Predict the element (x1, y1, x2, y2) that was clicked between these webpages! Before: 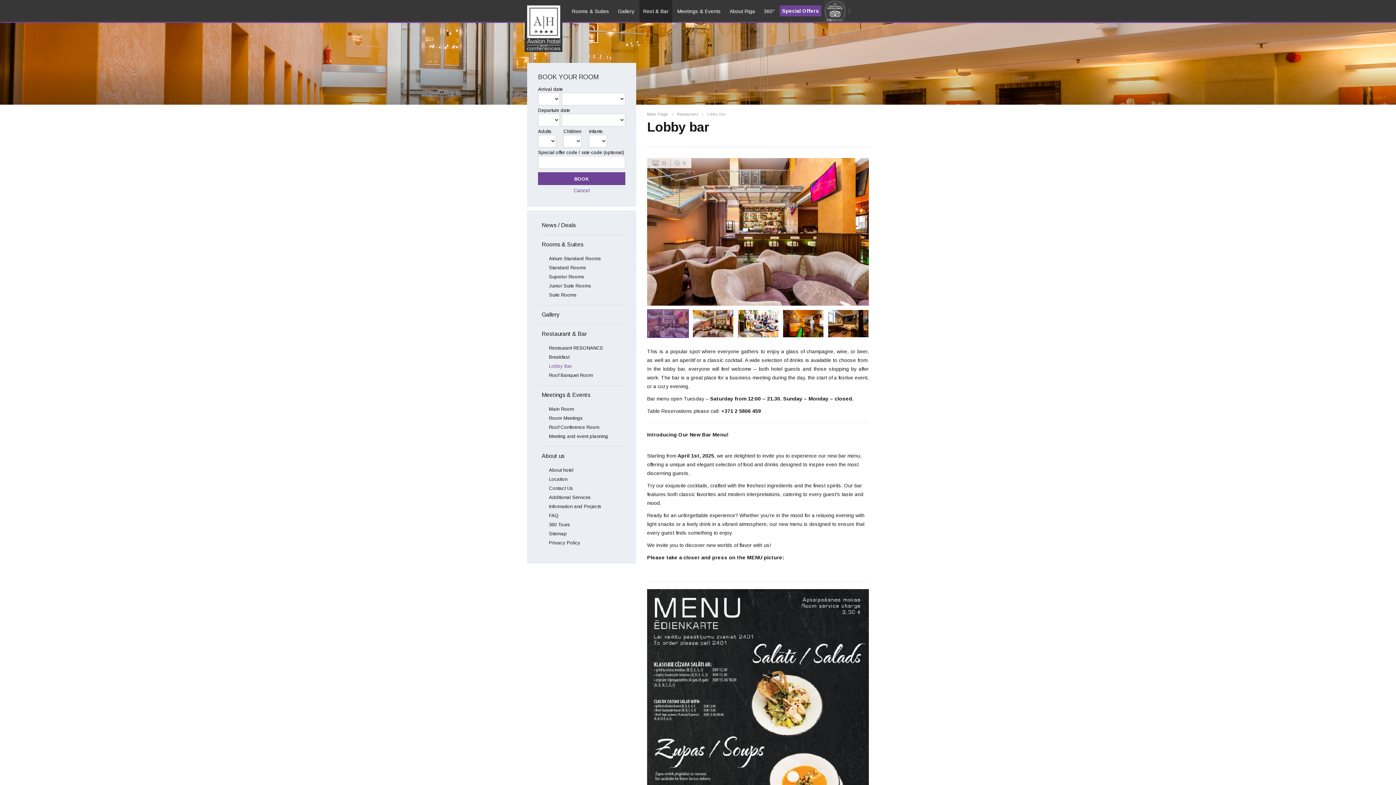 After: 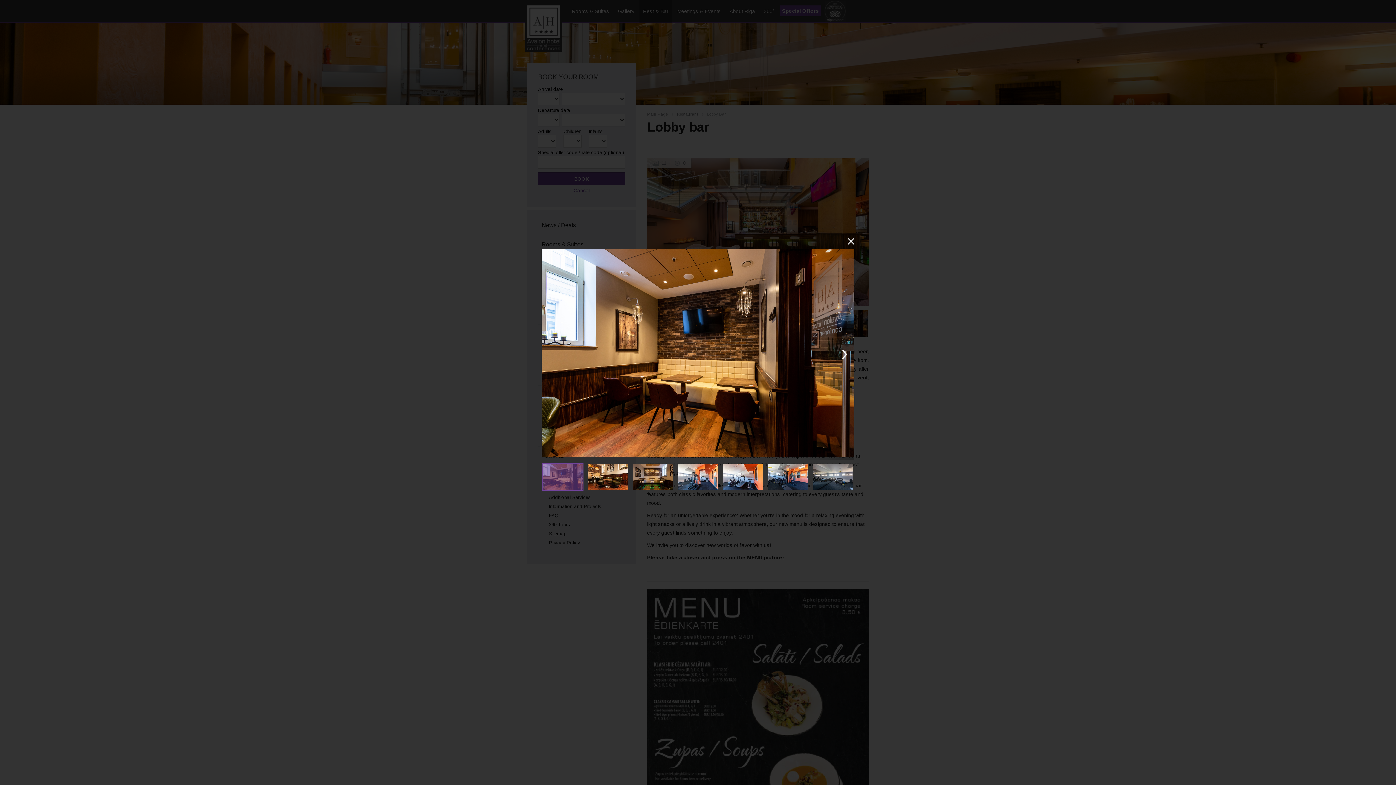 Action: bbox: (827, 309, 869, 338)